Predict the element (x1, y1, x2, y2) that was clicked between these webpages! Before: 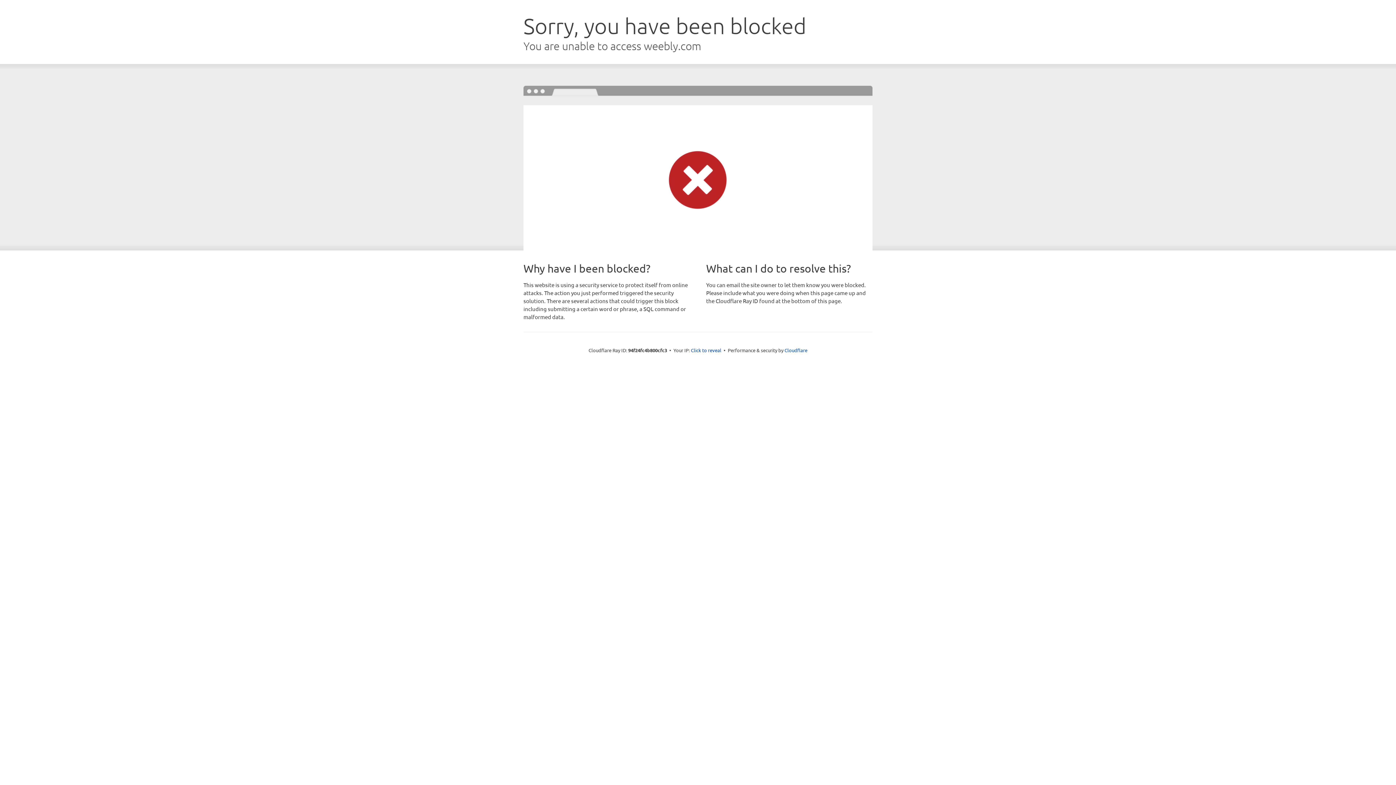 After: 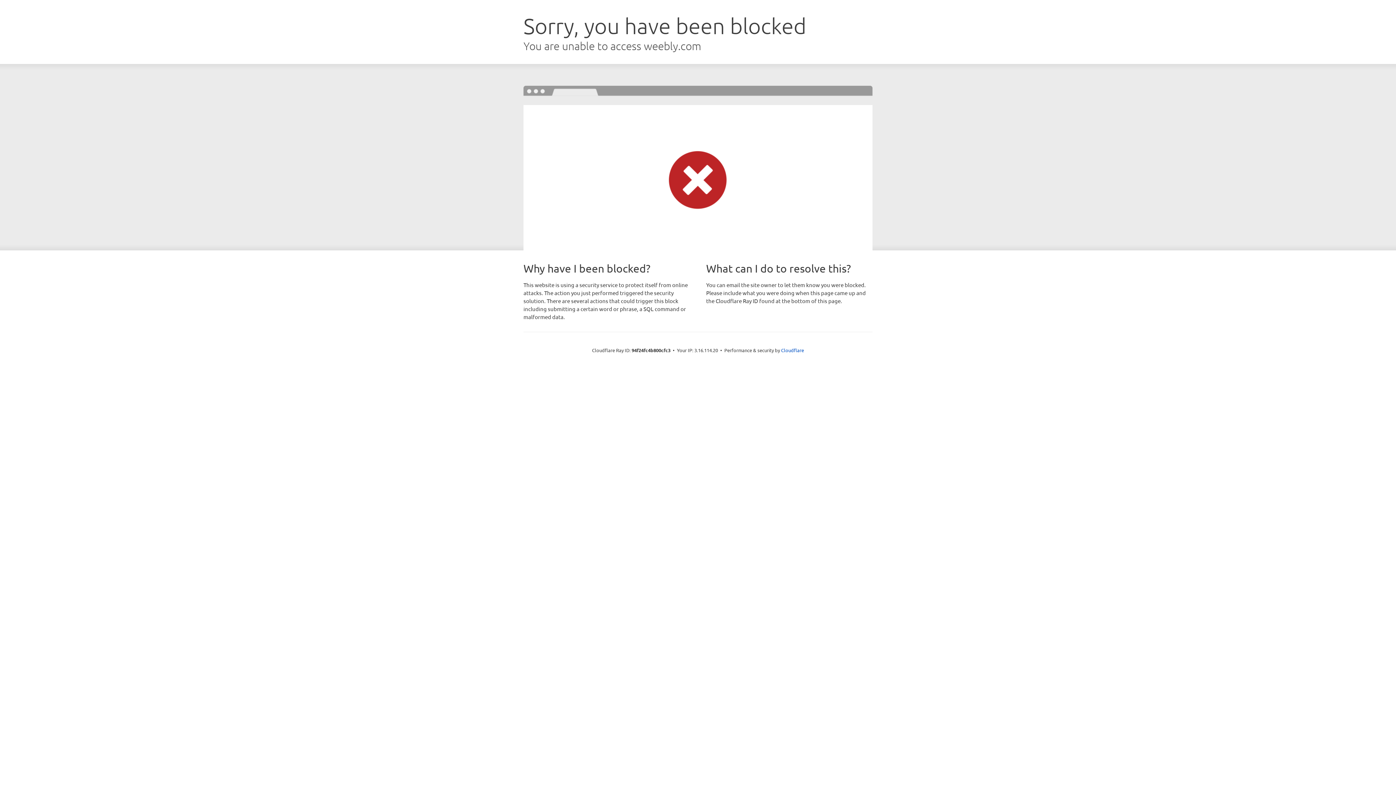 Action: label: Click to reveal bbox: (691, 346, 721, 353)